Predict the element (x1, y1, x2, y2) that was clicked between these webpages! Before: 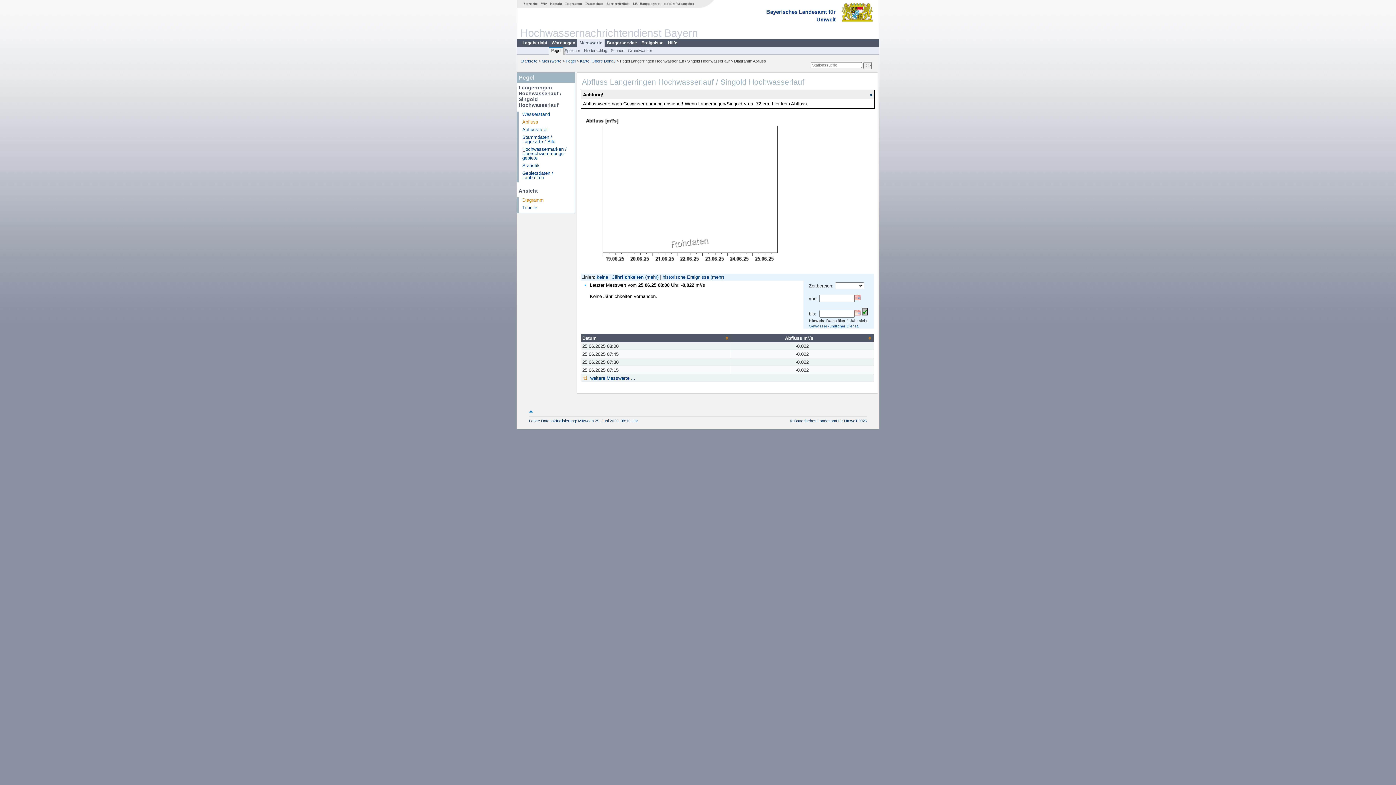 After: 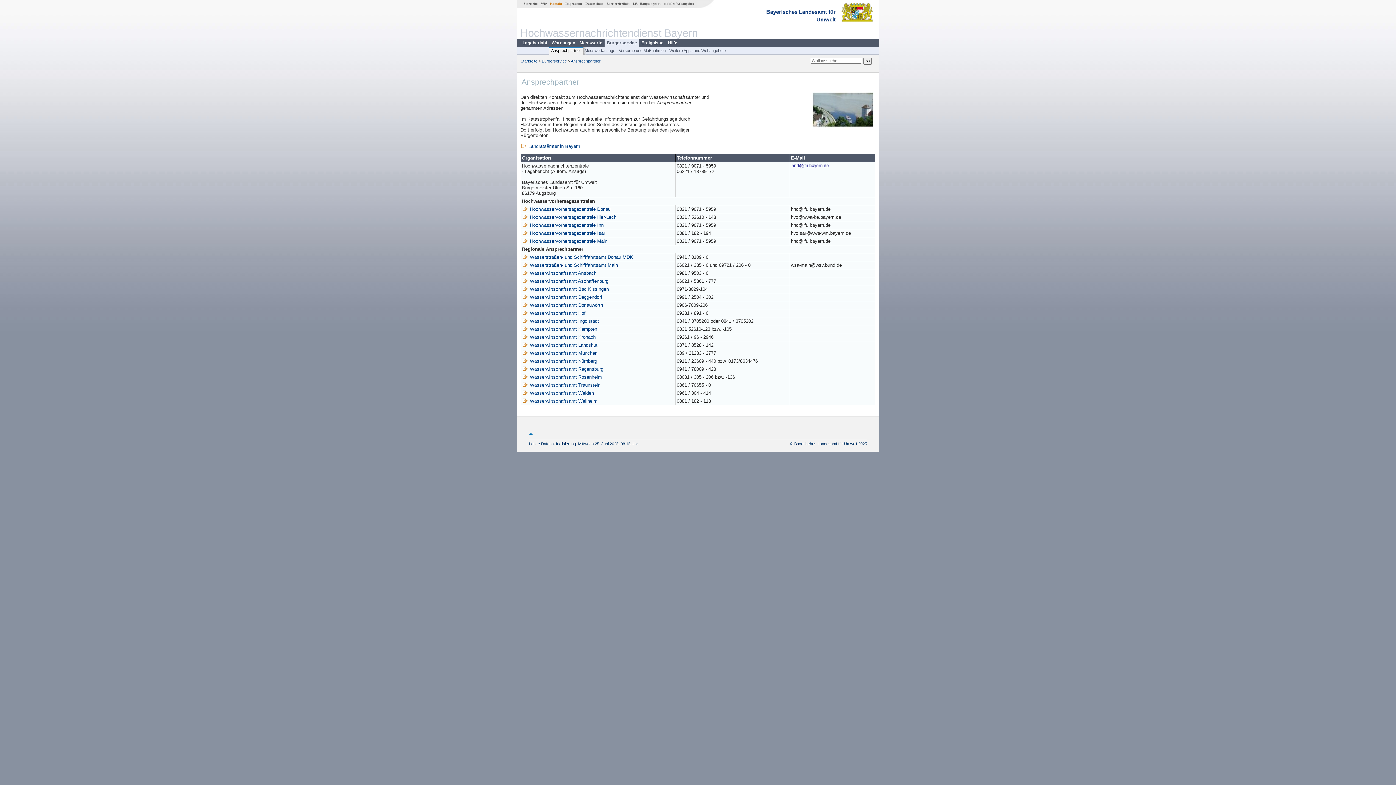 Action: bbox: (548, 1, 563, 5) label: Kontakt